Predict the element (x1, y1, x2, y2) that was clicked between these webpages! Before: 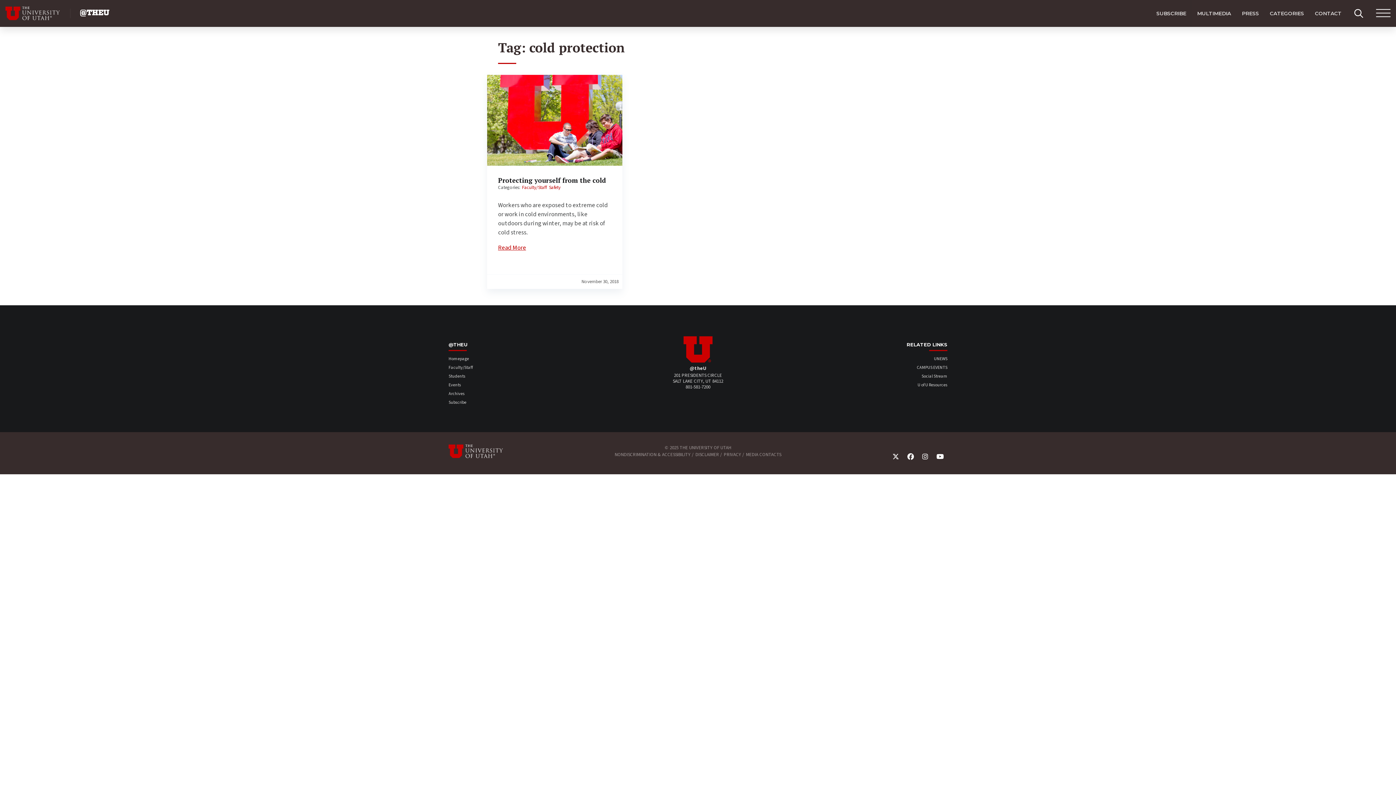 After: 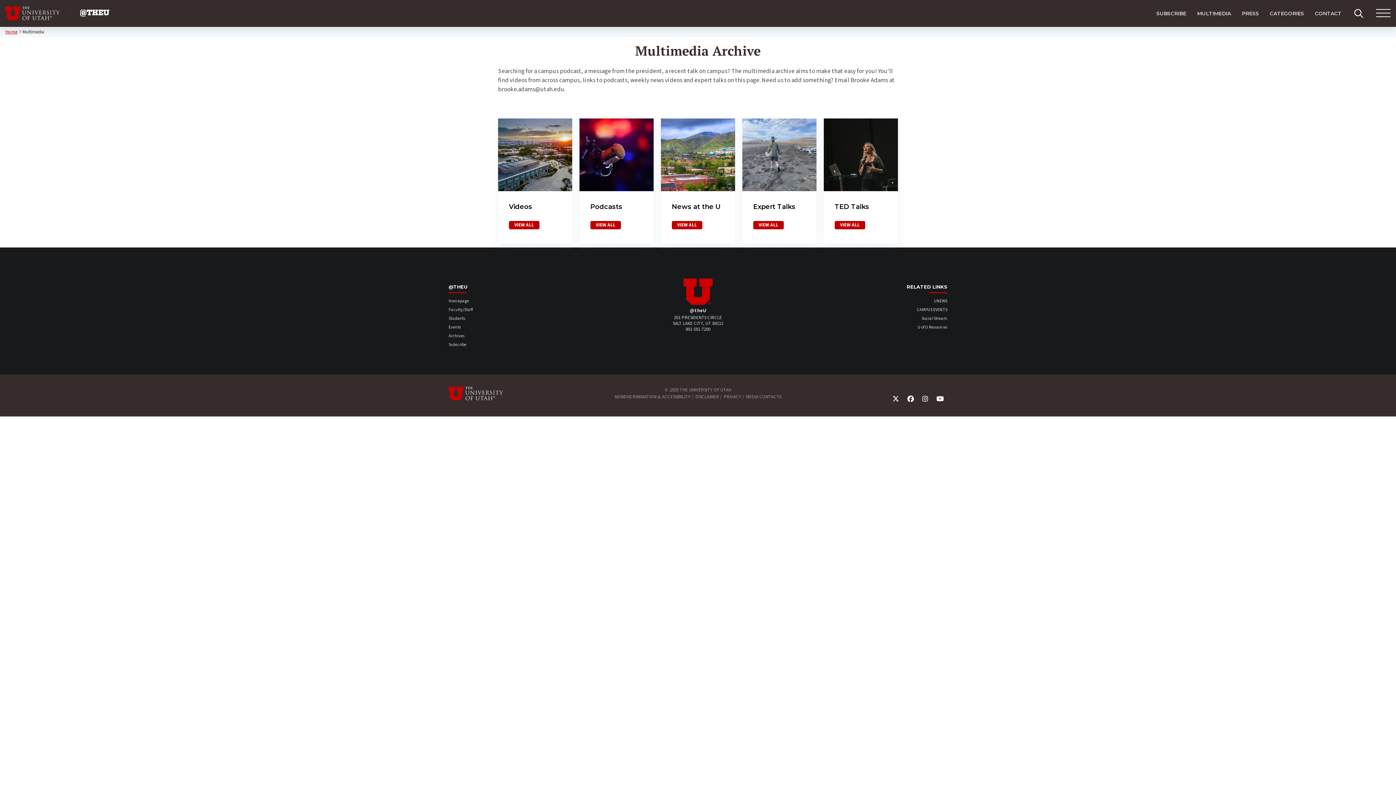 Action: bbox: (1192, 0, 1236, 26) label: MULTIMEDIA